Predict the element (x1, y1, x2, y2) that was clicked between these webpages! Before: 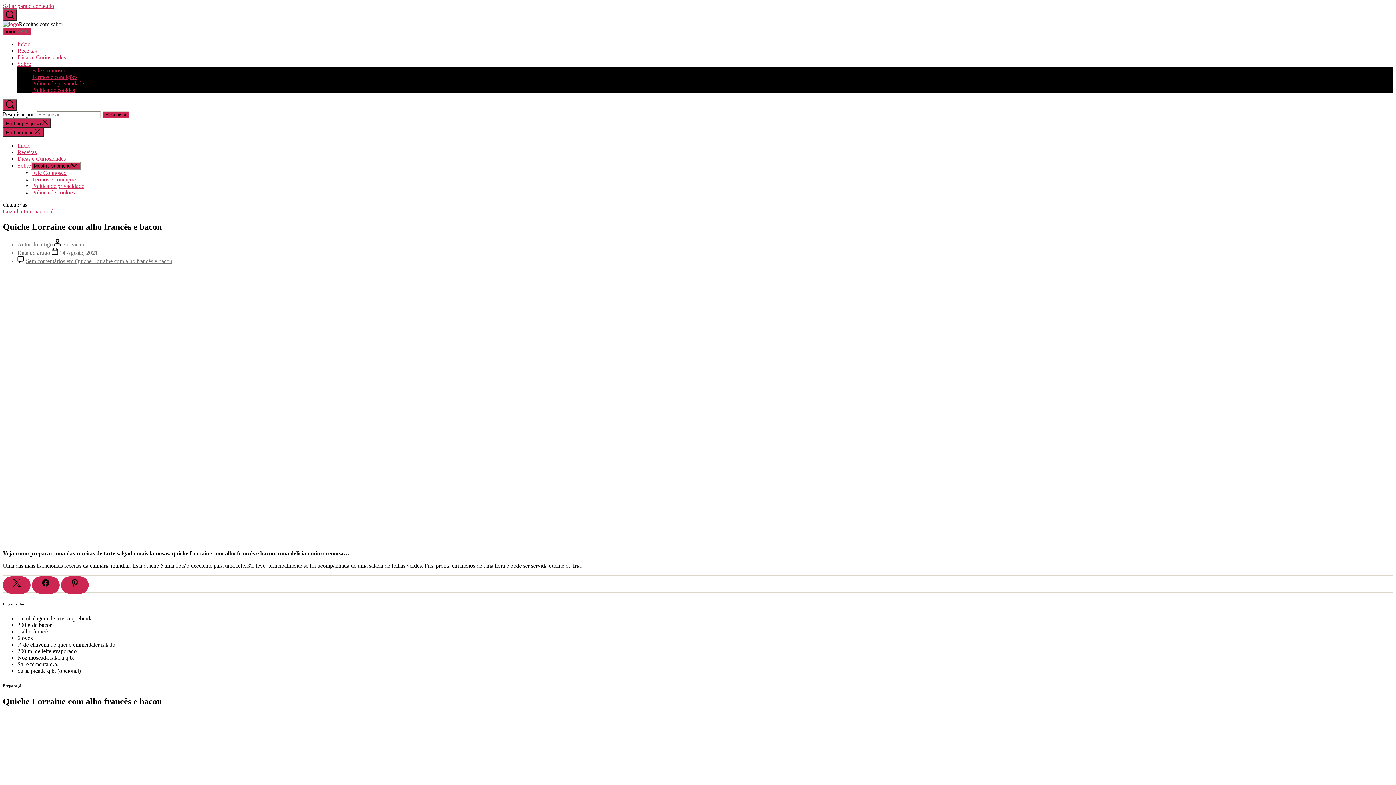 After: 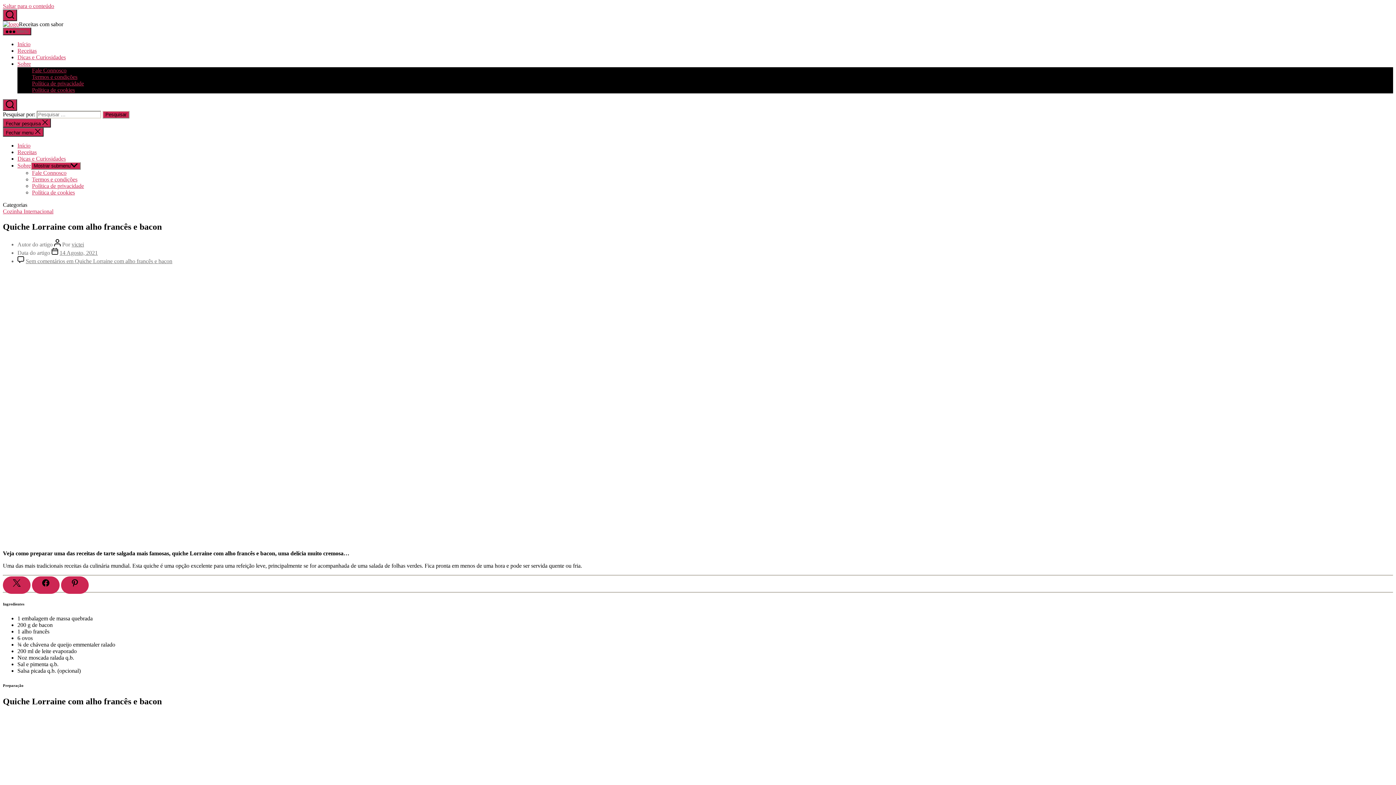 Action: bbox: (61, 576, 88, 594)